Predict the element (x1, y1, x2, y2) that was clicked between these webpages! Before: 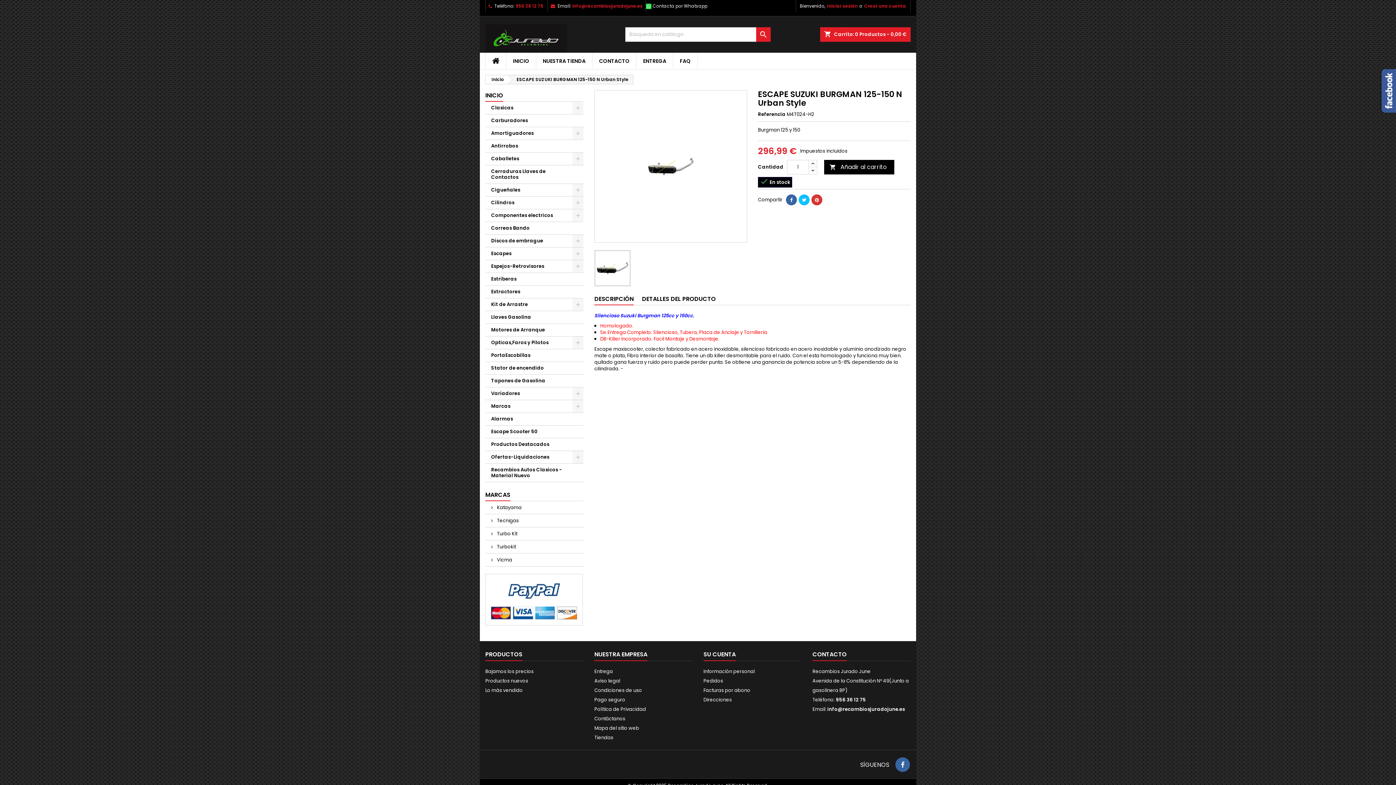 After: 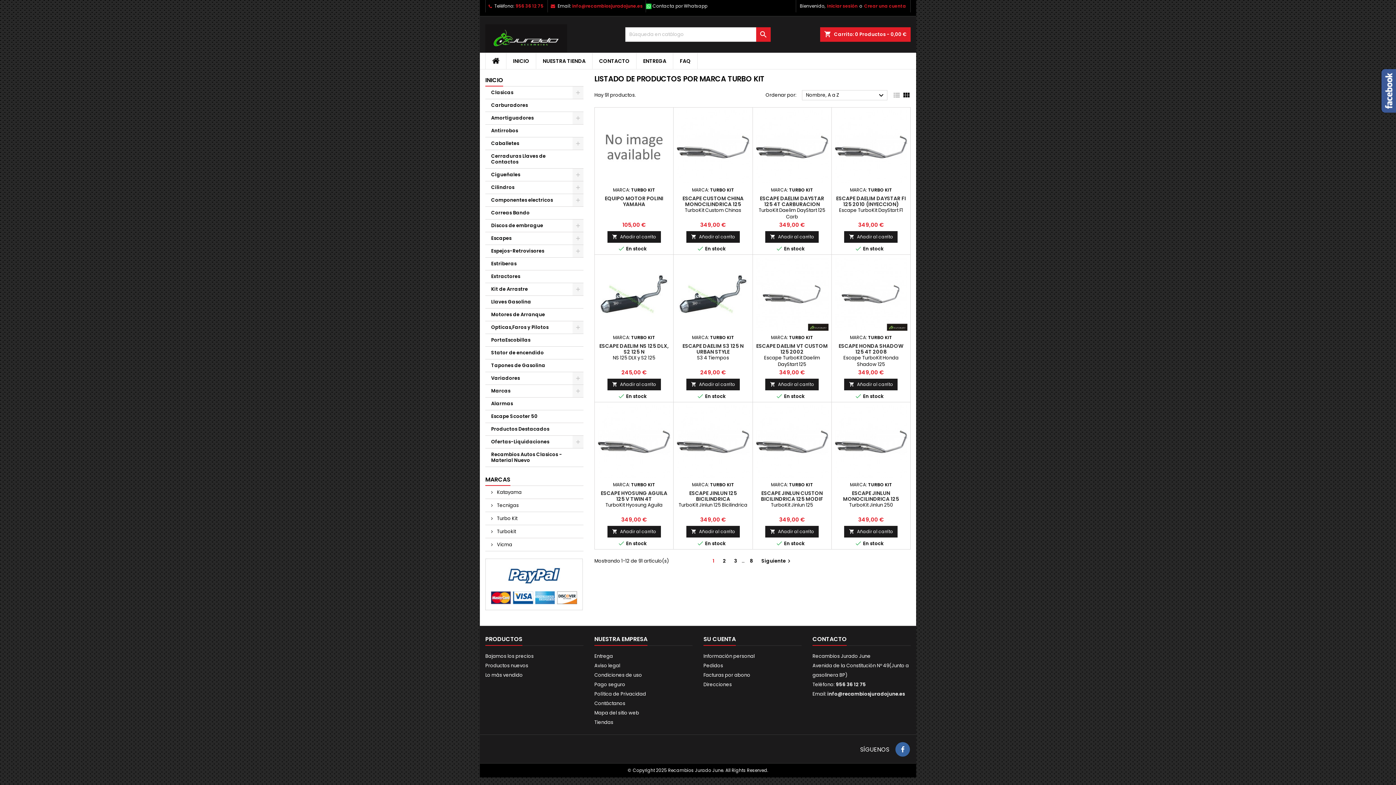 Action: bbox: (485, 527, 583, 540) label:  Turbo Kit